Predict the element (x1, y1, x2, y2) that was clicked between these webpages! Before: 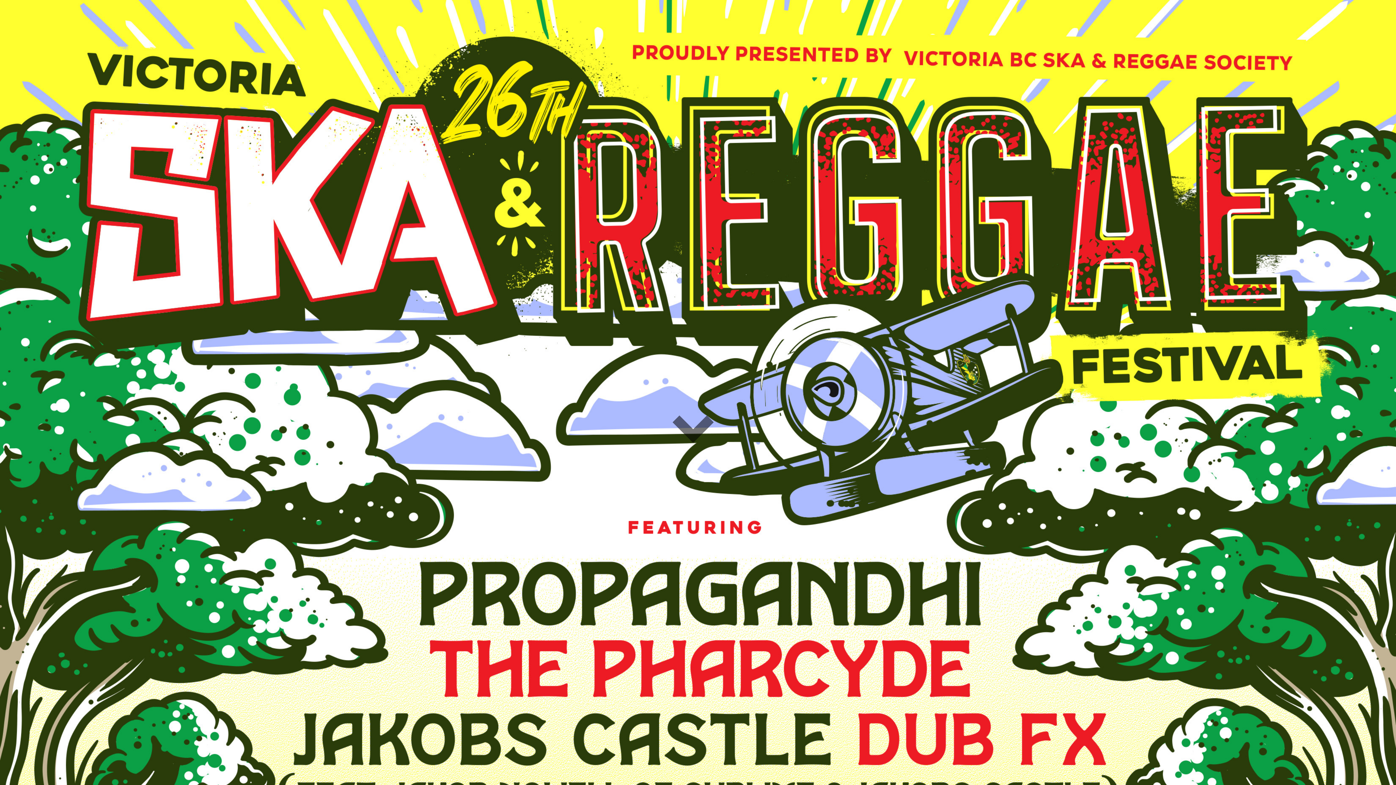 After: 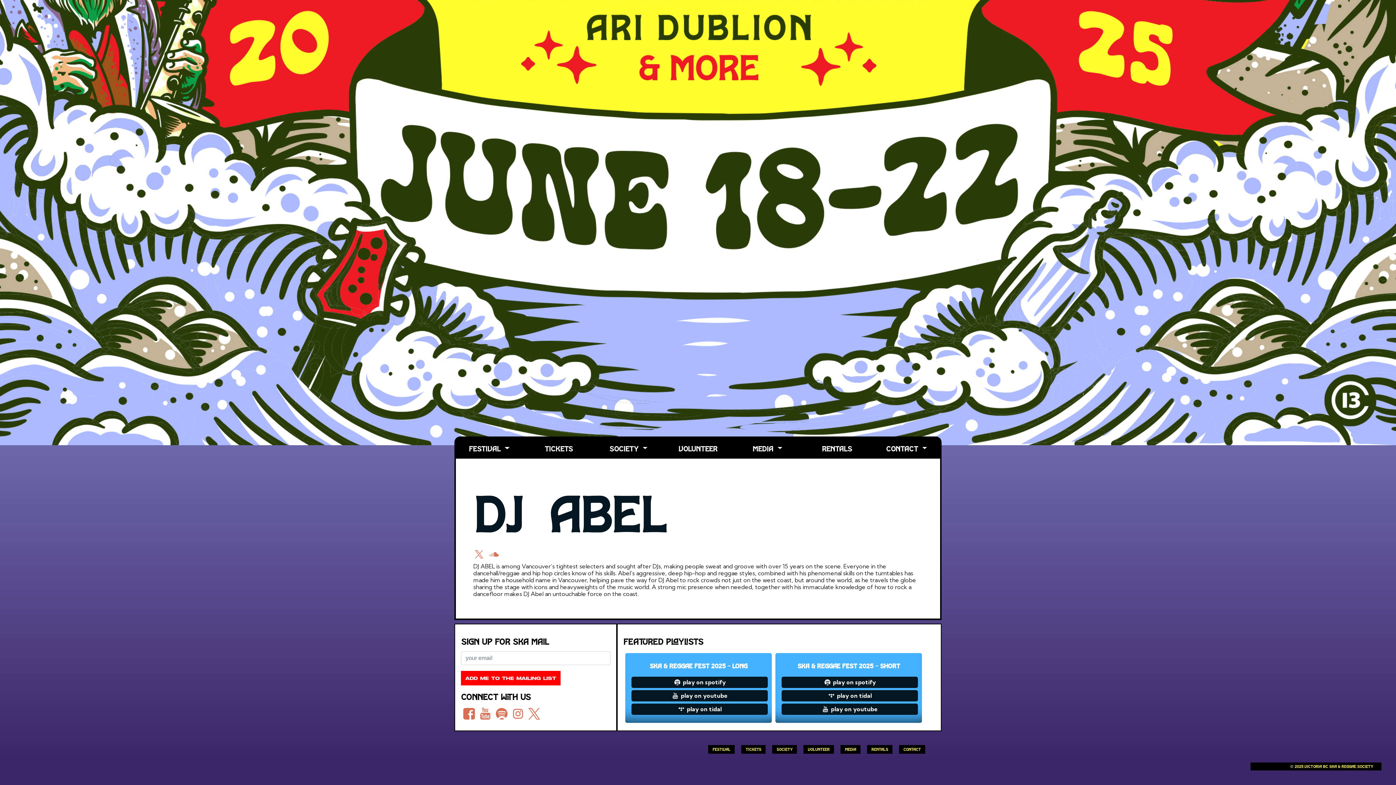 Action: label:   bbox: (683, 404, 712, 433)